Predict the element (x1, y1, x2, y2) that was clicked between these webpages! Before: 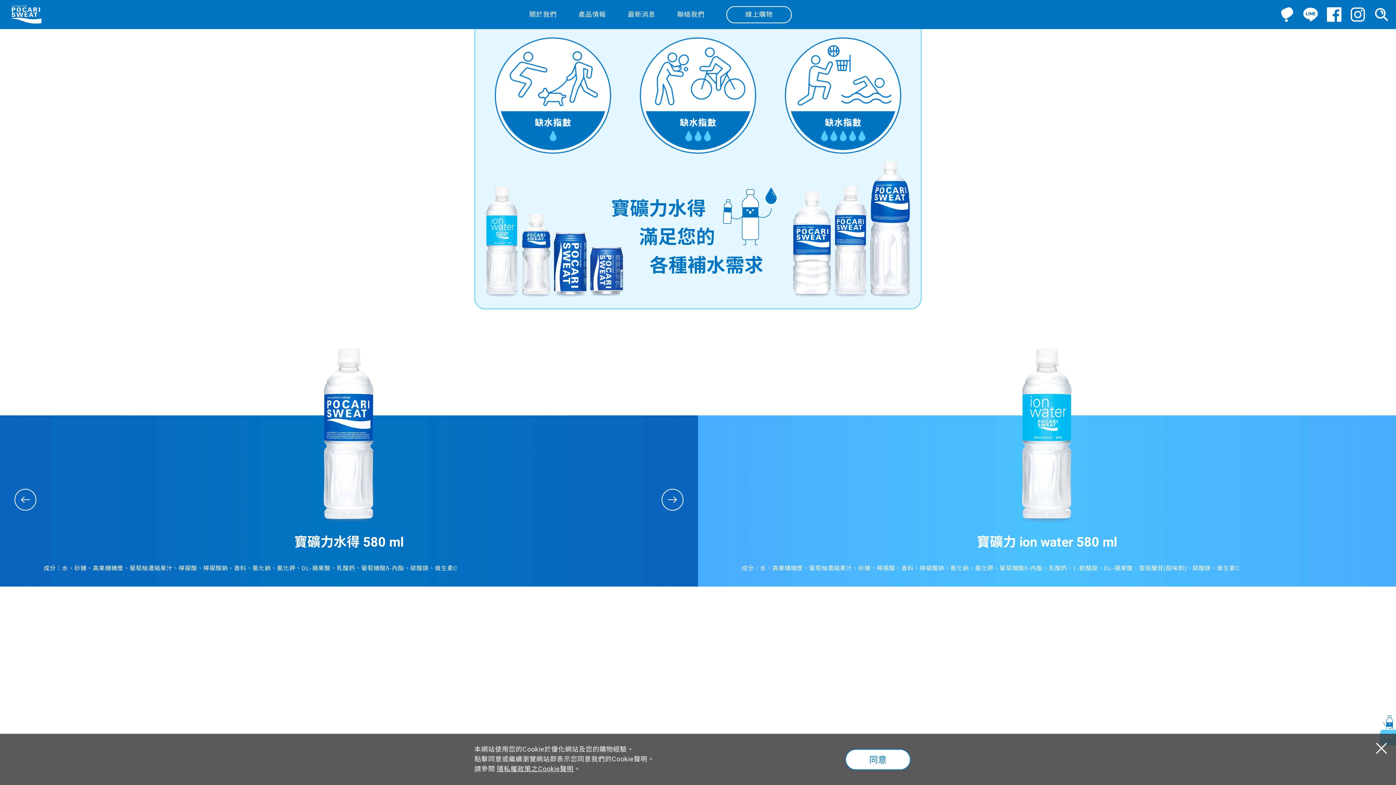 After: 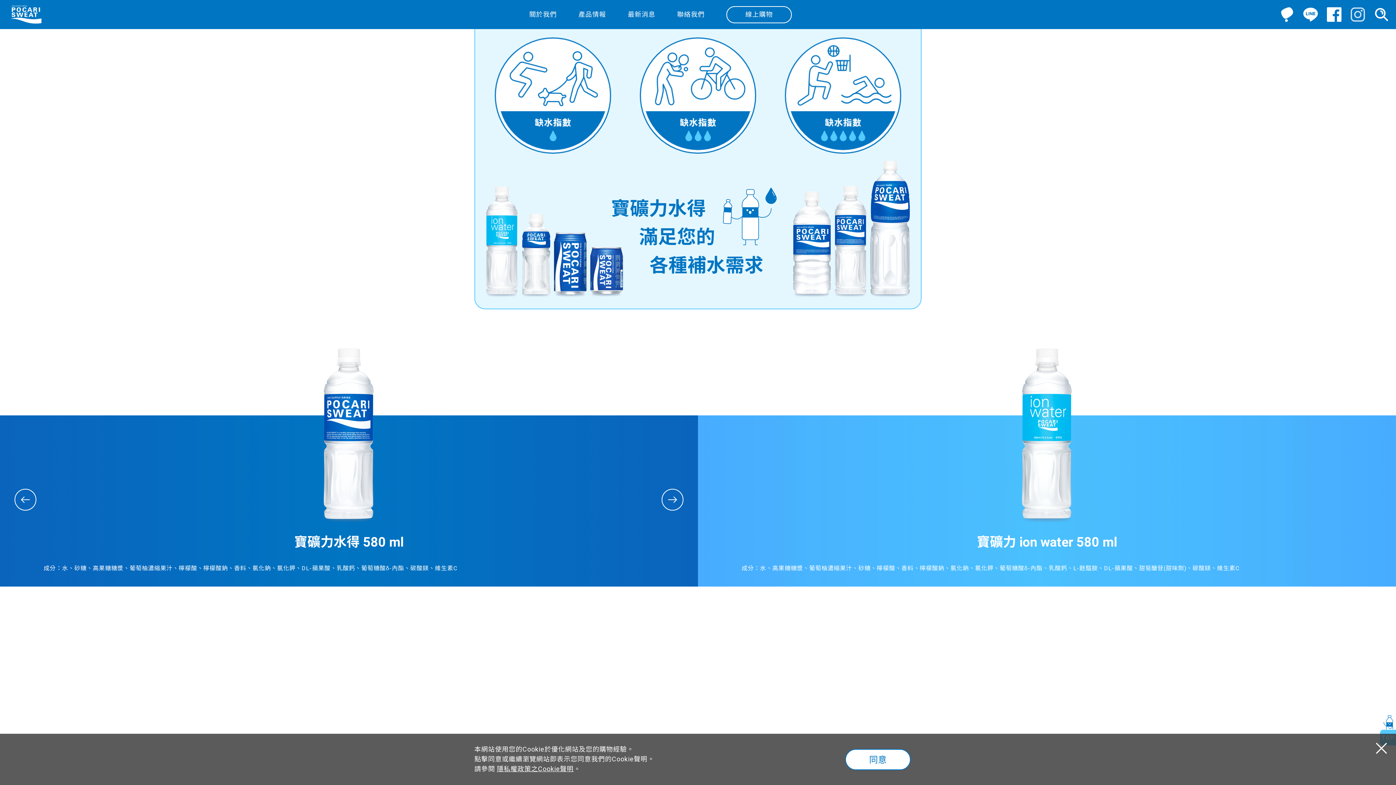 Action: bbox: (1350, 7, 1365, 21)